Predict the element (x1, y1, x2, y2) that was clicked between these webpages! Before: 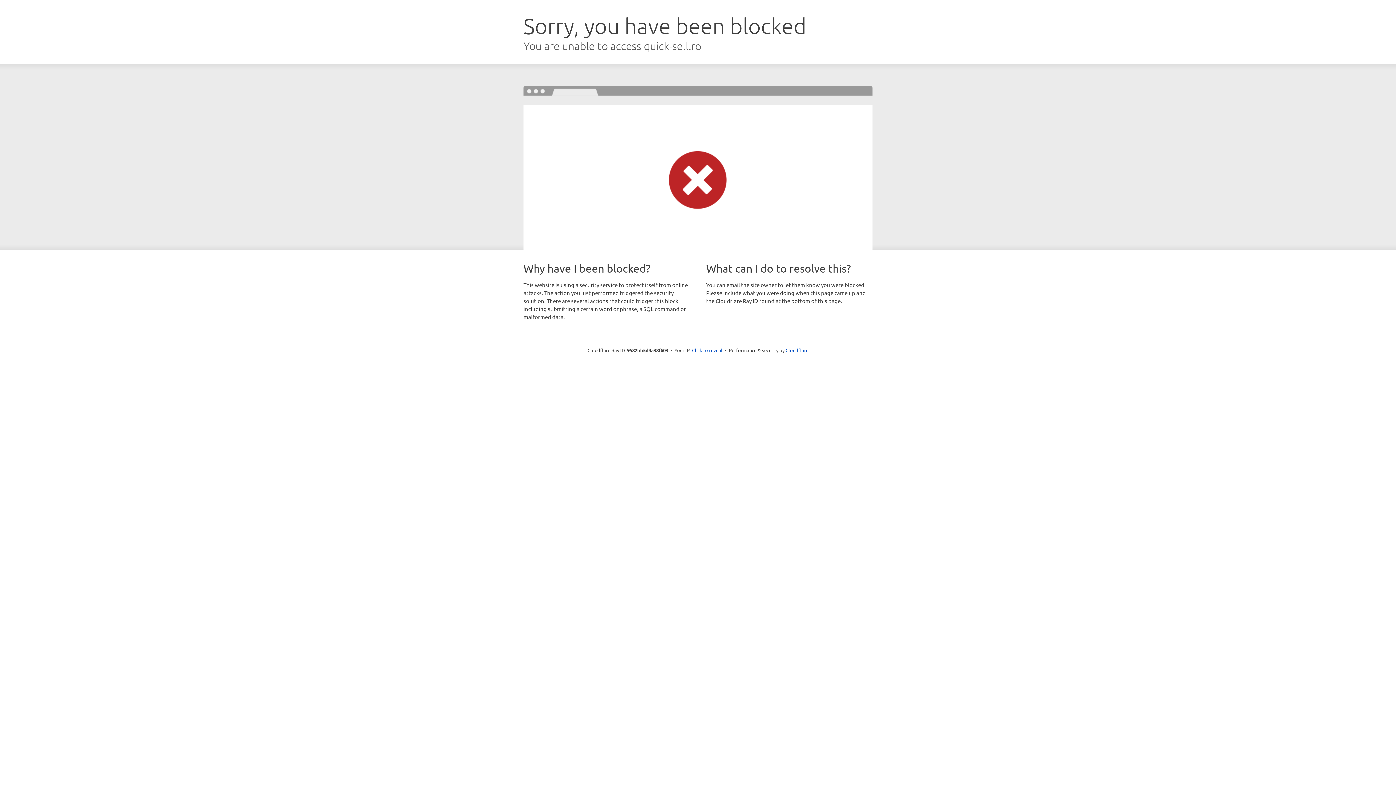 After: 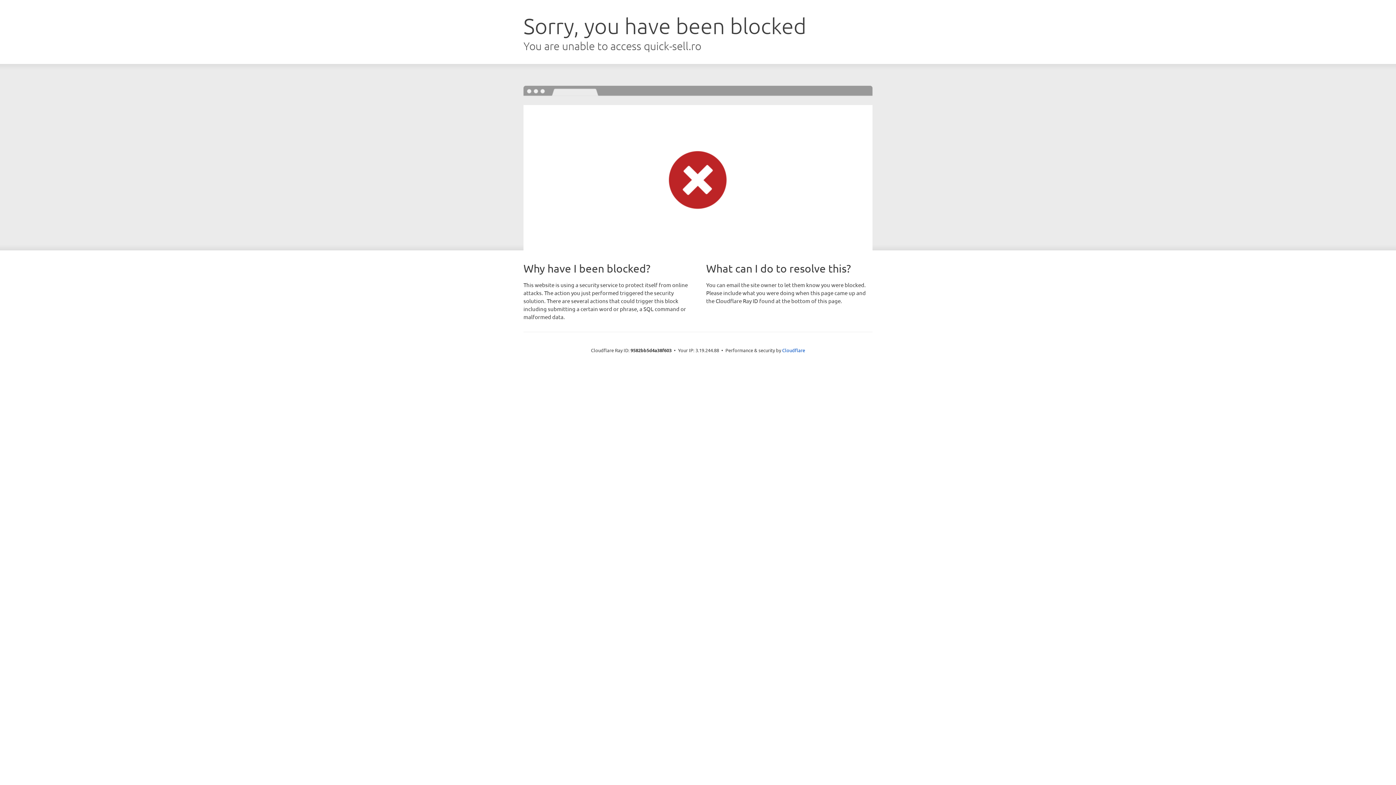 Action: label: Click to reveal bbox: (692, 346, 722, 353)